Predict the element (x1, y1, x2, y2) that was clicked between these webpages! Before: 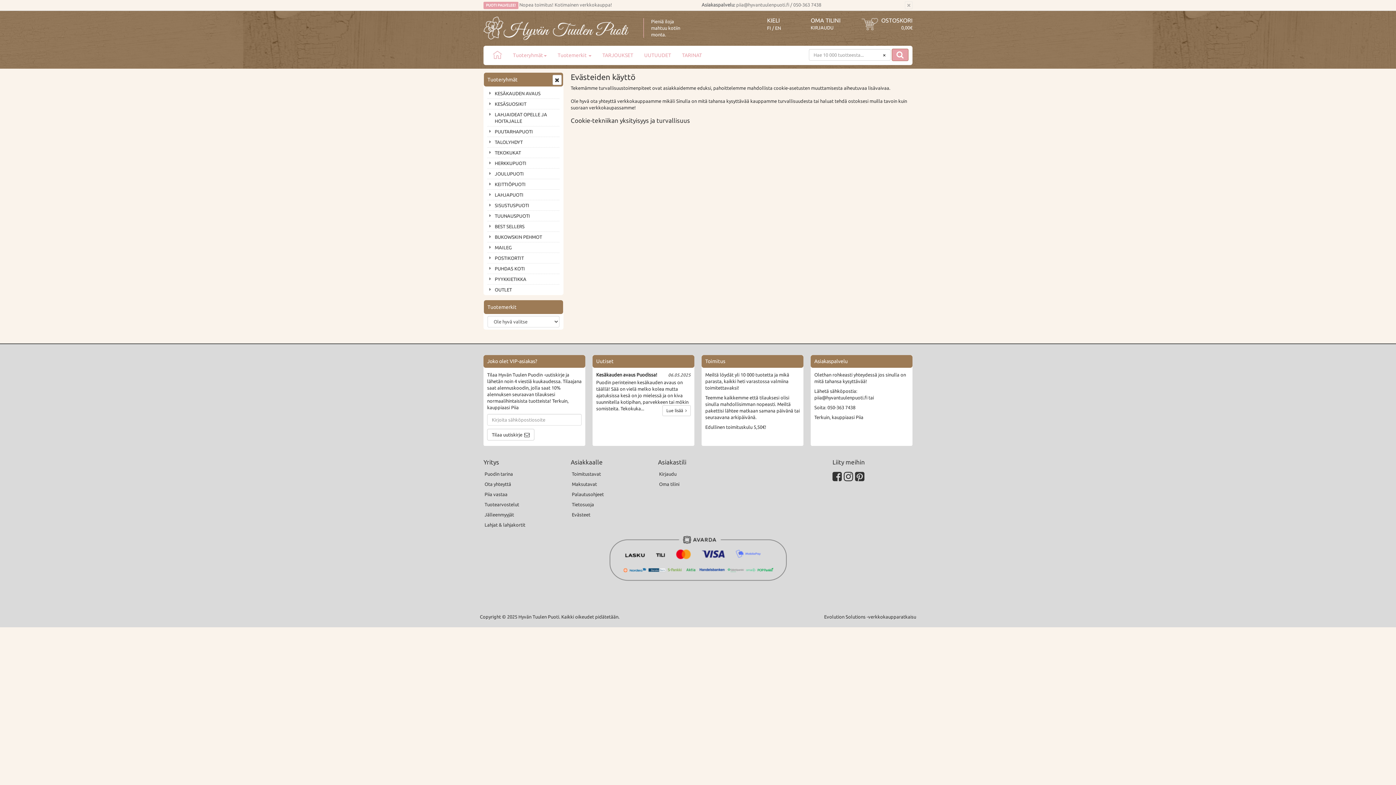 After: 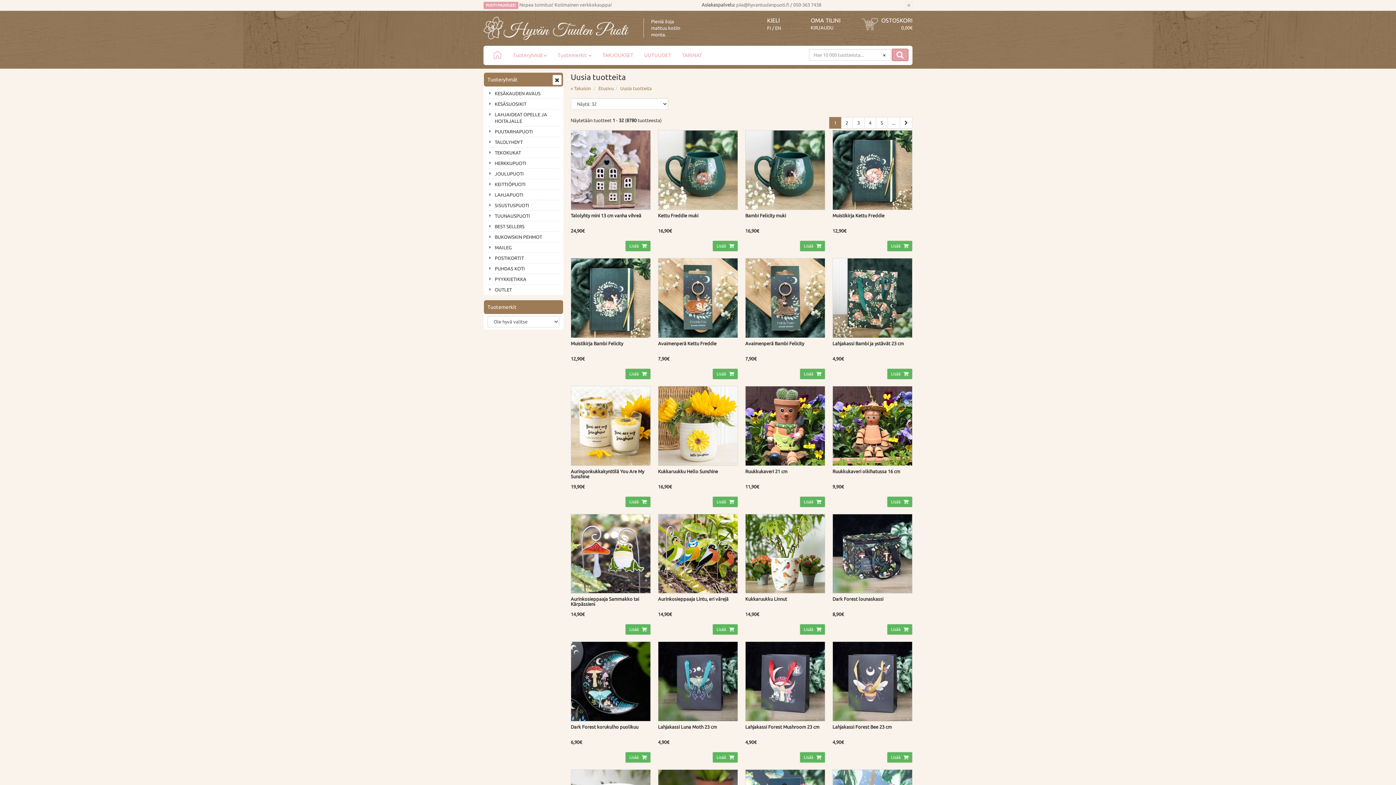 Action: label: UUTUUDET bbox: (638, 46, 676, 64)